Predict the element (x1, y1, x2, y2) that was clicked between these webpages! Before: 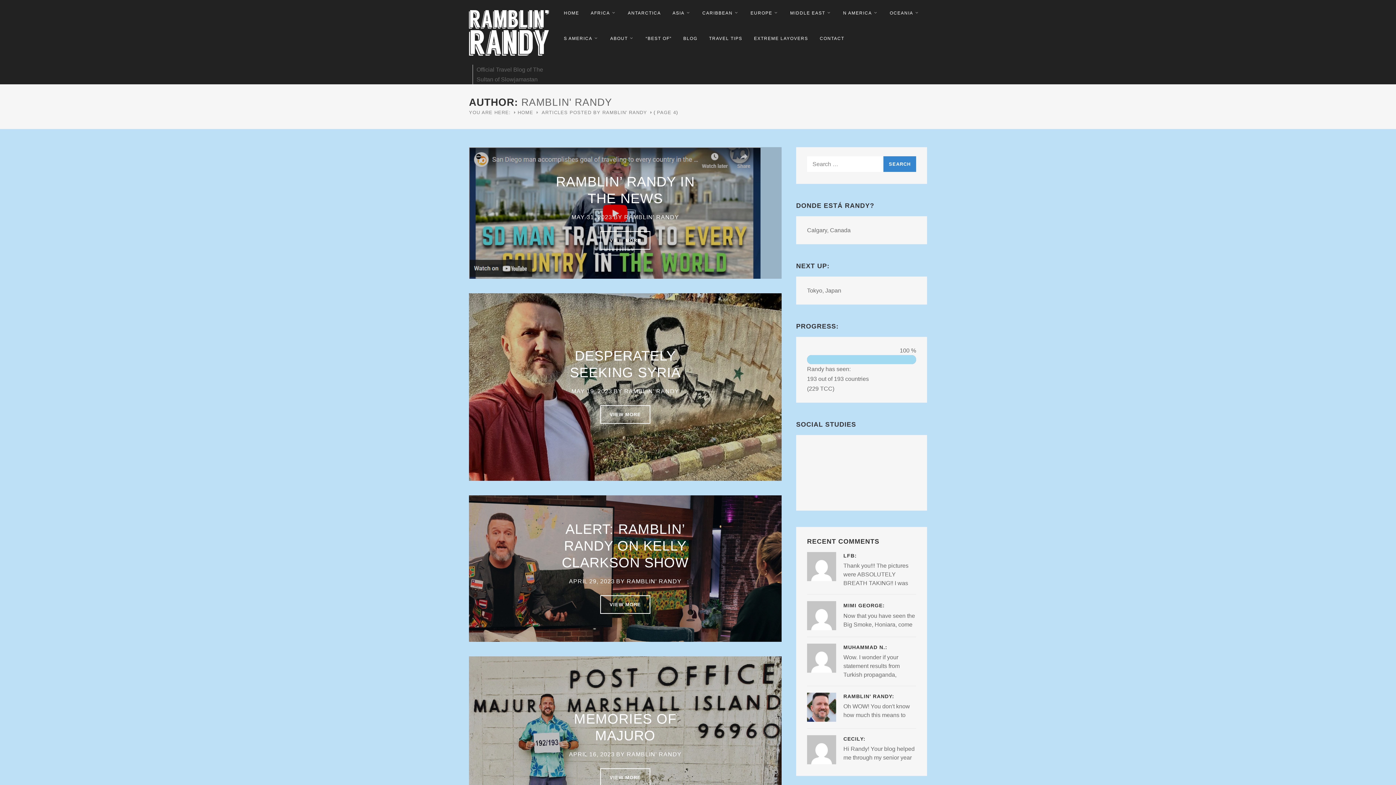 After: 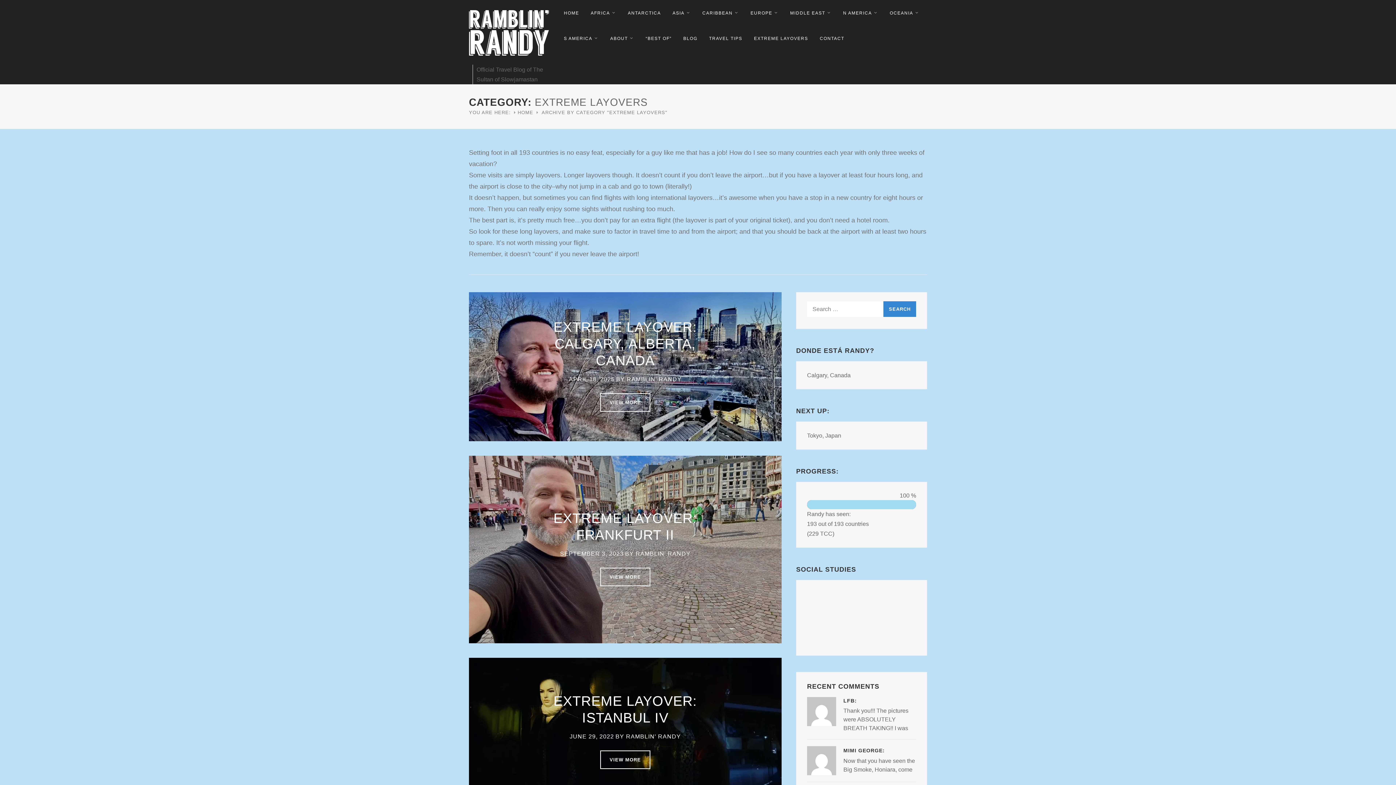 Action: bbox: (750, 25, 812, 50) label: EXTREME LAYOVERS